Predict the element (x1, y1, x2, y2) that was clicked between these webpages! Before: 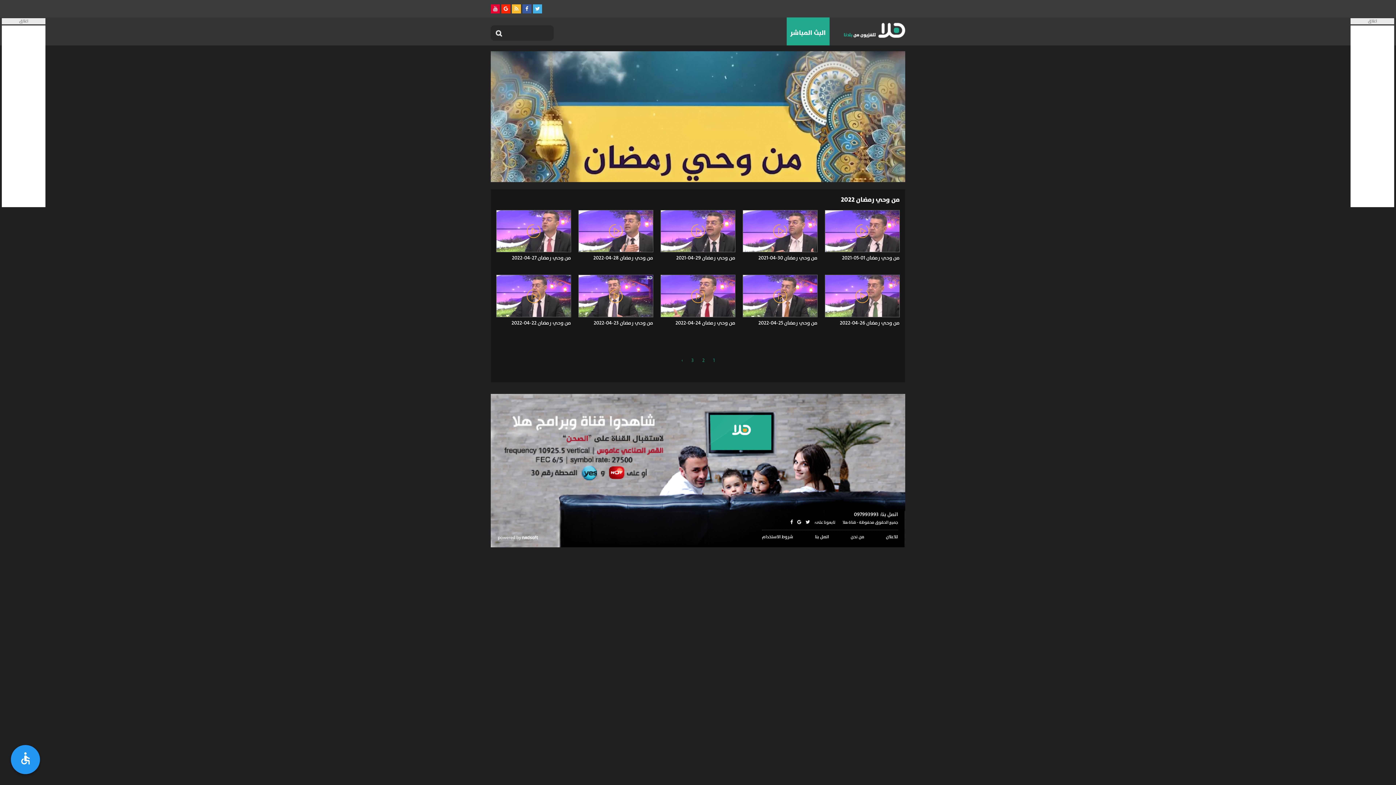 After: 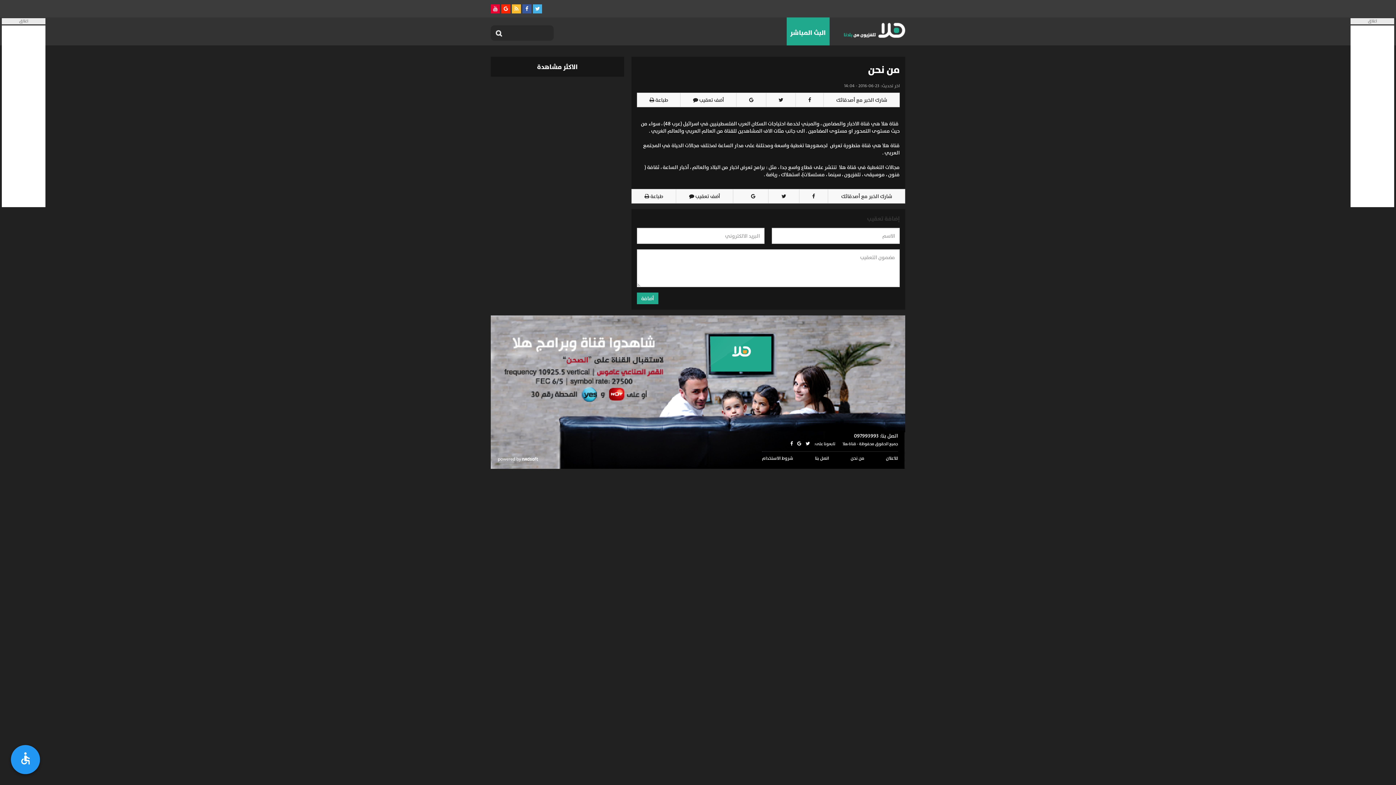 Action: bbox: (850, 534, 864, 540) label: من نحن